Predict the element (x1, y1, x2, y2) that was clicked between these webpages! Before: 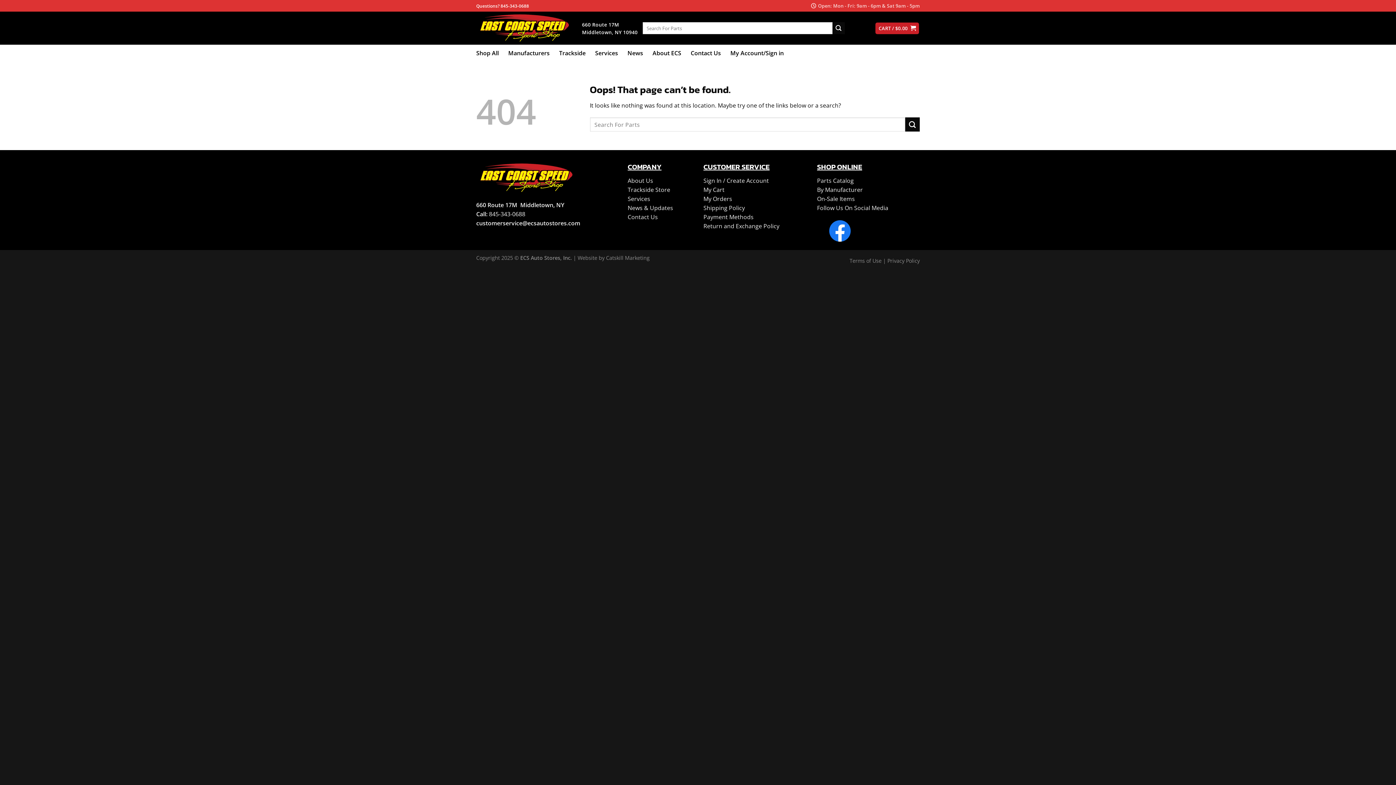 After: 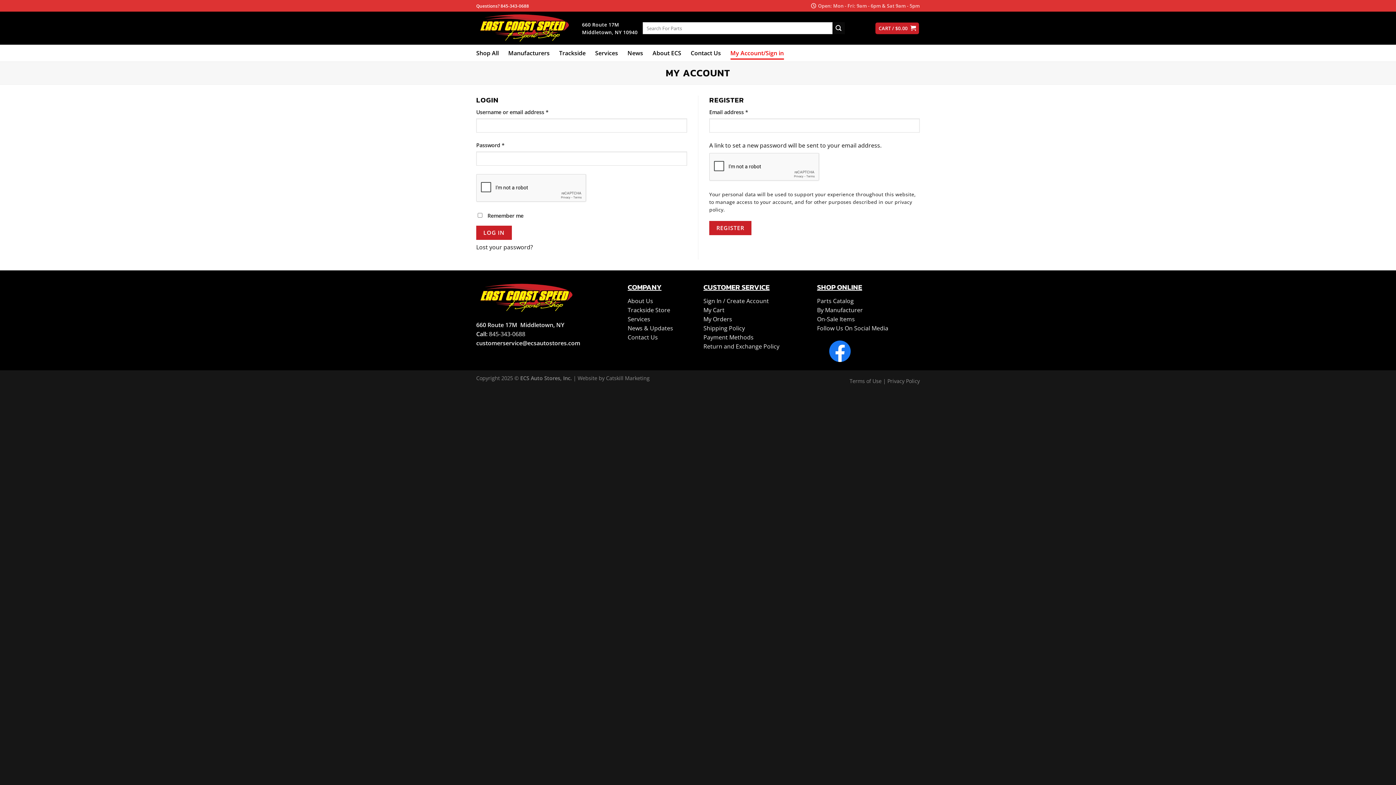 Action: bbox: (730, 46, 784, 59) label: My Account/Sign in